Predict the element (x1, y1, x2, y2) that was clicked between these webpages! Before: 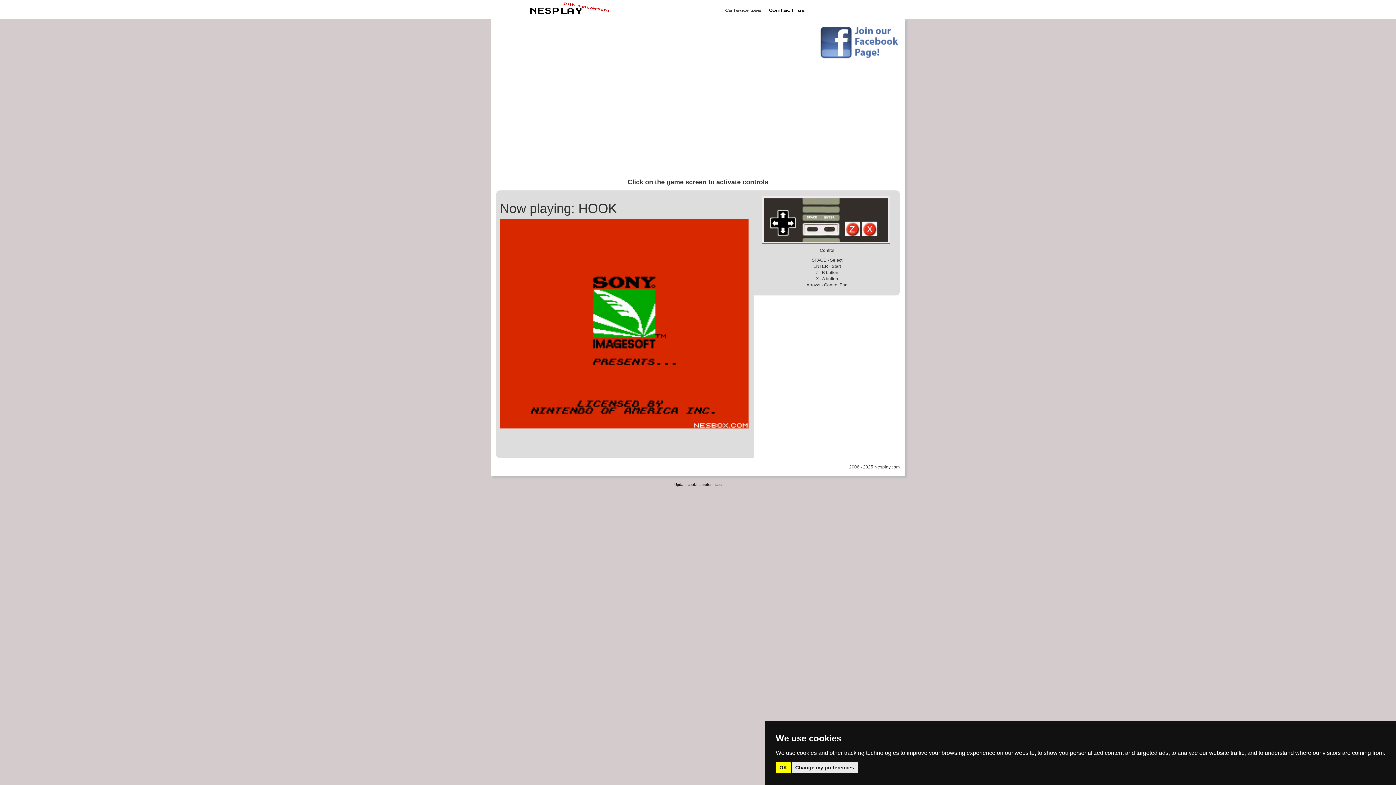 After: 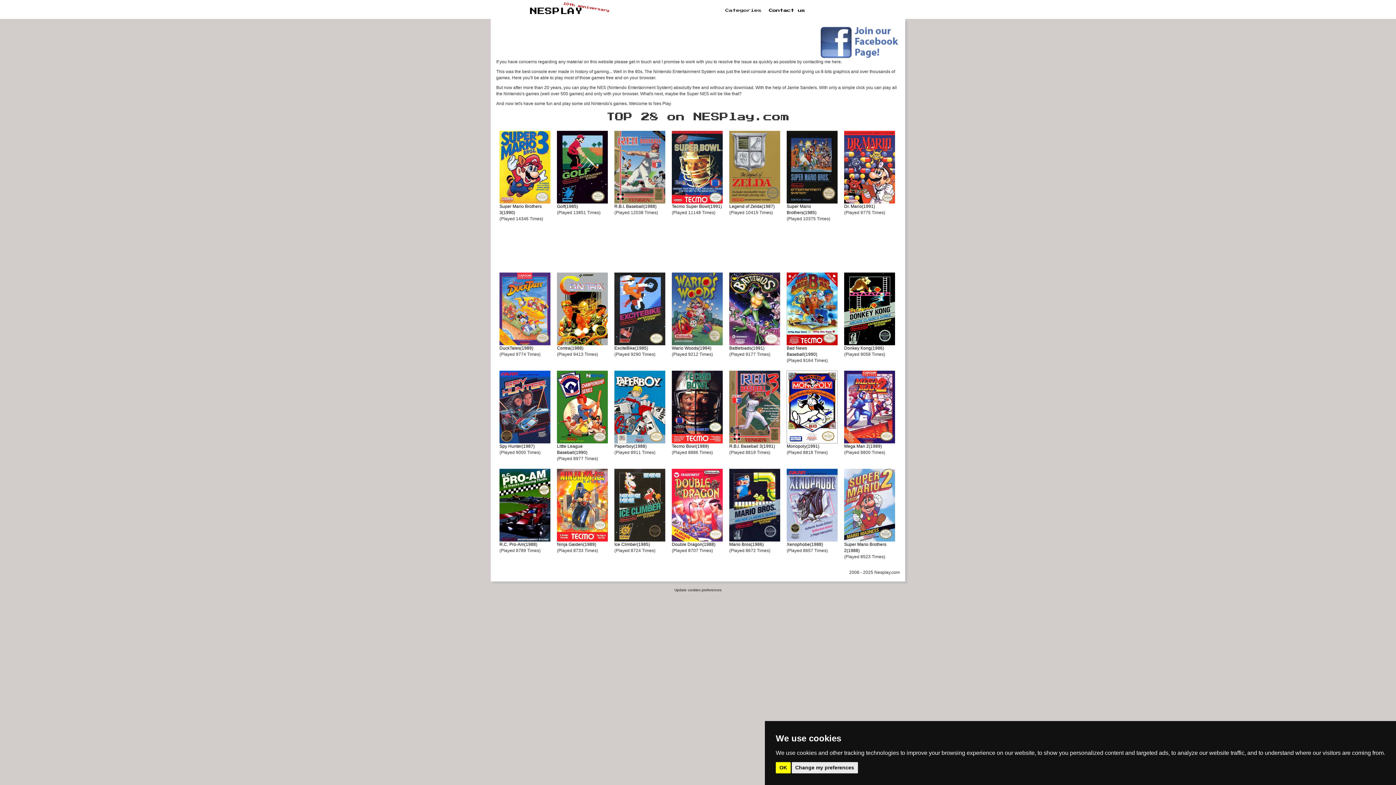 Action: bbox: (674, 482, 721, 486) label: Update cookies preferences